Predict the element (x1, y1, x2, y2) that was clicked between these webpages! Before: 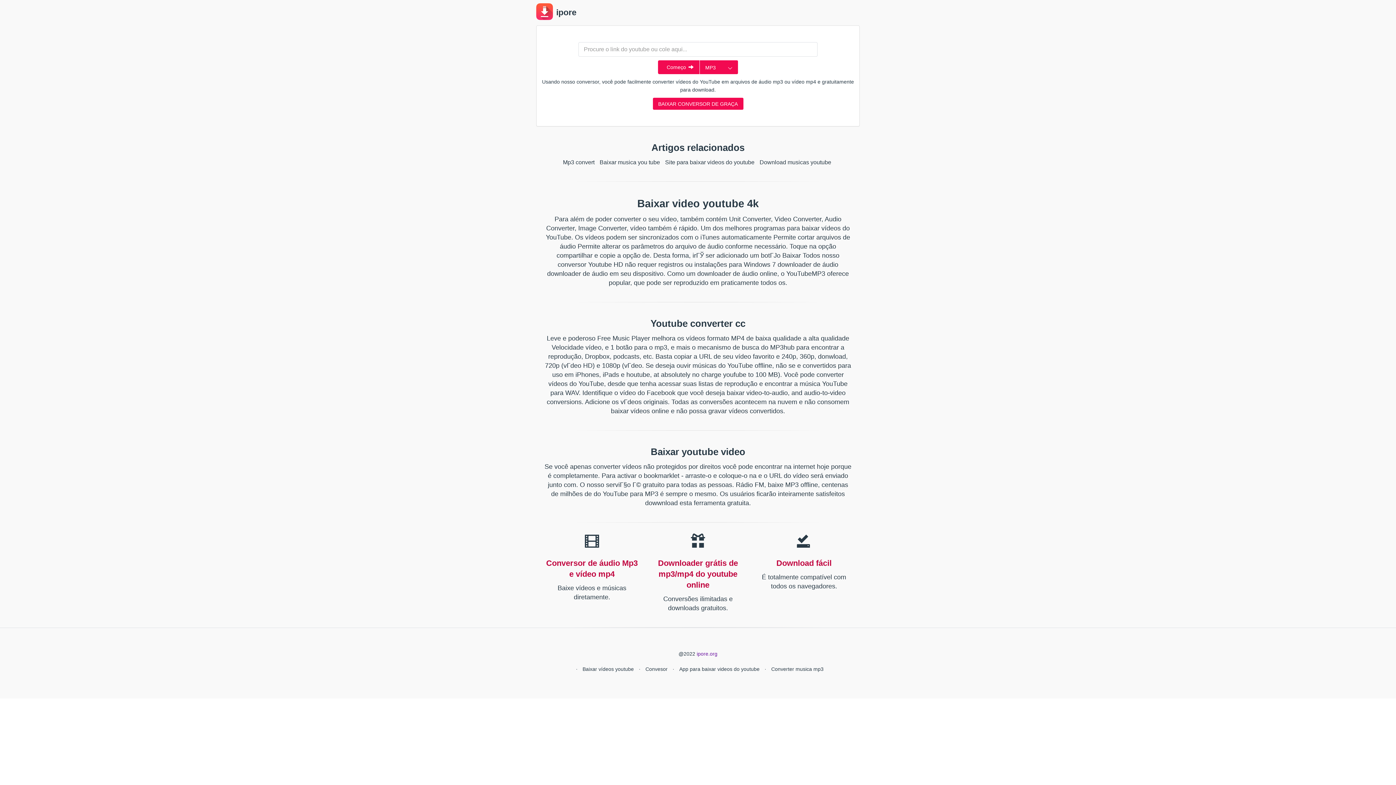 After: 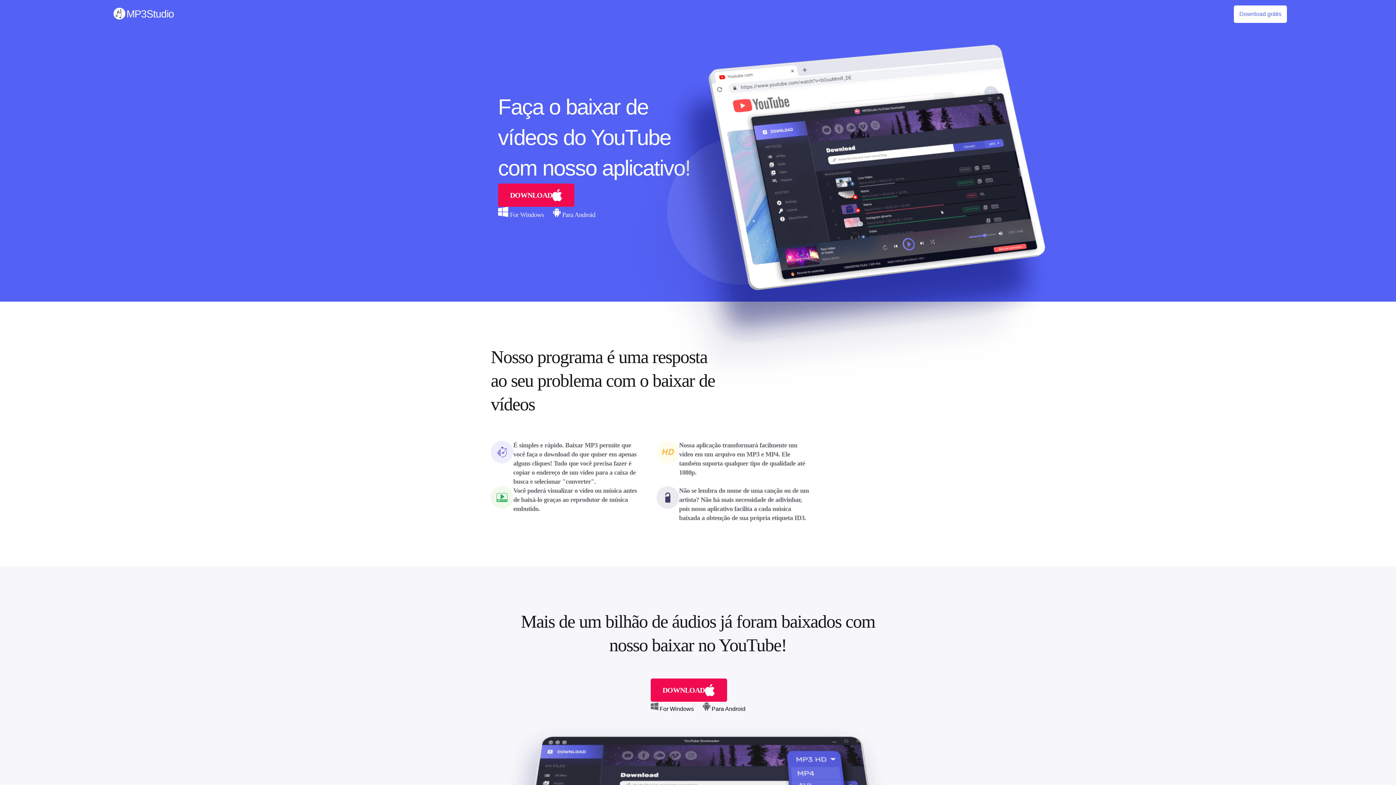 Action: label: BAIXAR CONVERSOR DE GRAÇA bbox: (652, 97, 743, 109)